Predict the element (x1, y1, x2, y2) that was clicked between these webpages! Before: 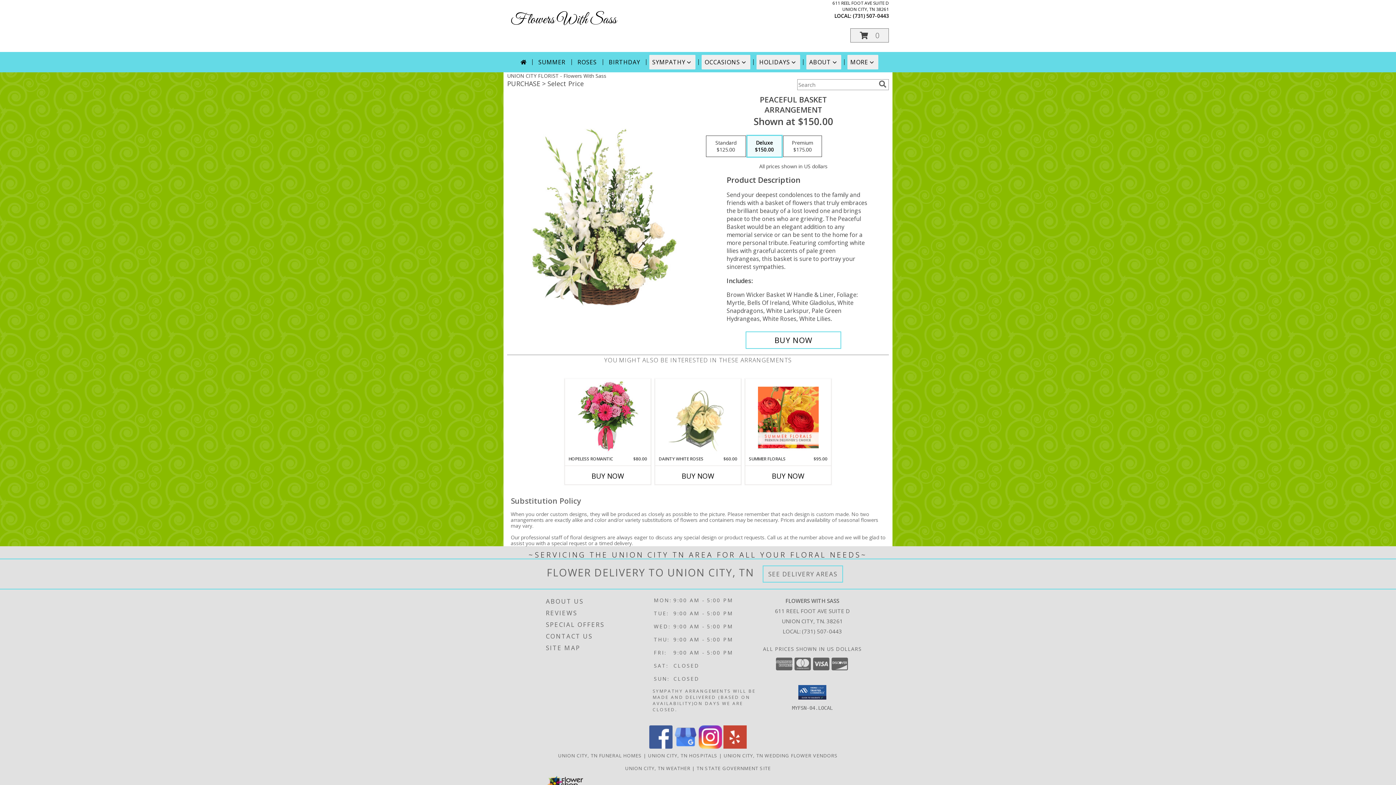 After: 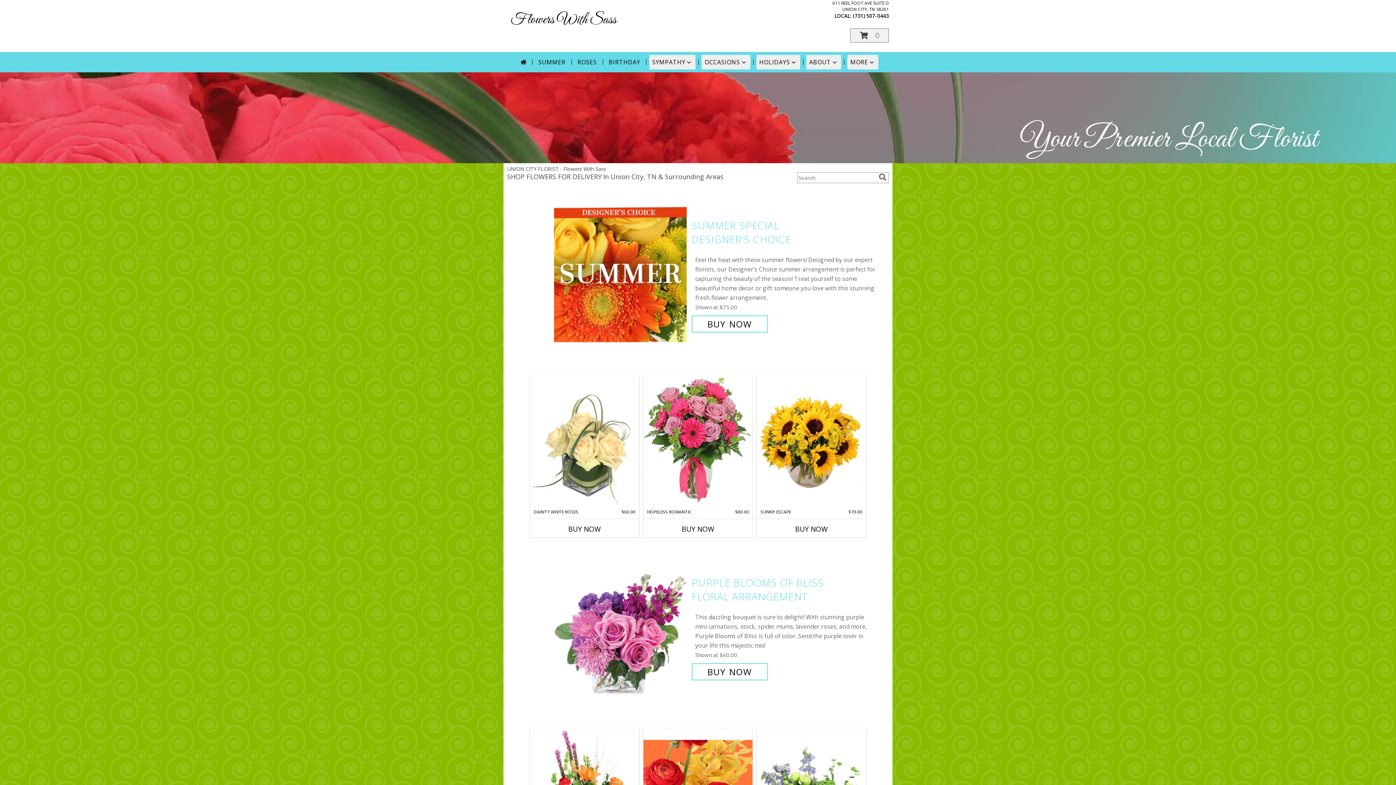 Action: label: Flowers With Sass bbox: (510, 10, 616, 29)